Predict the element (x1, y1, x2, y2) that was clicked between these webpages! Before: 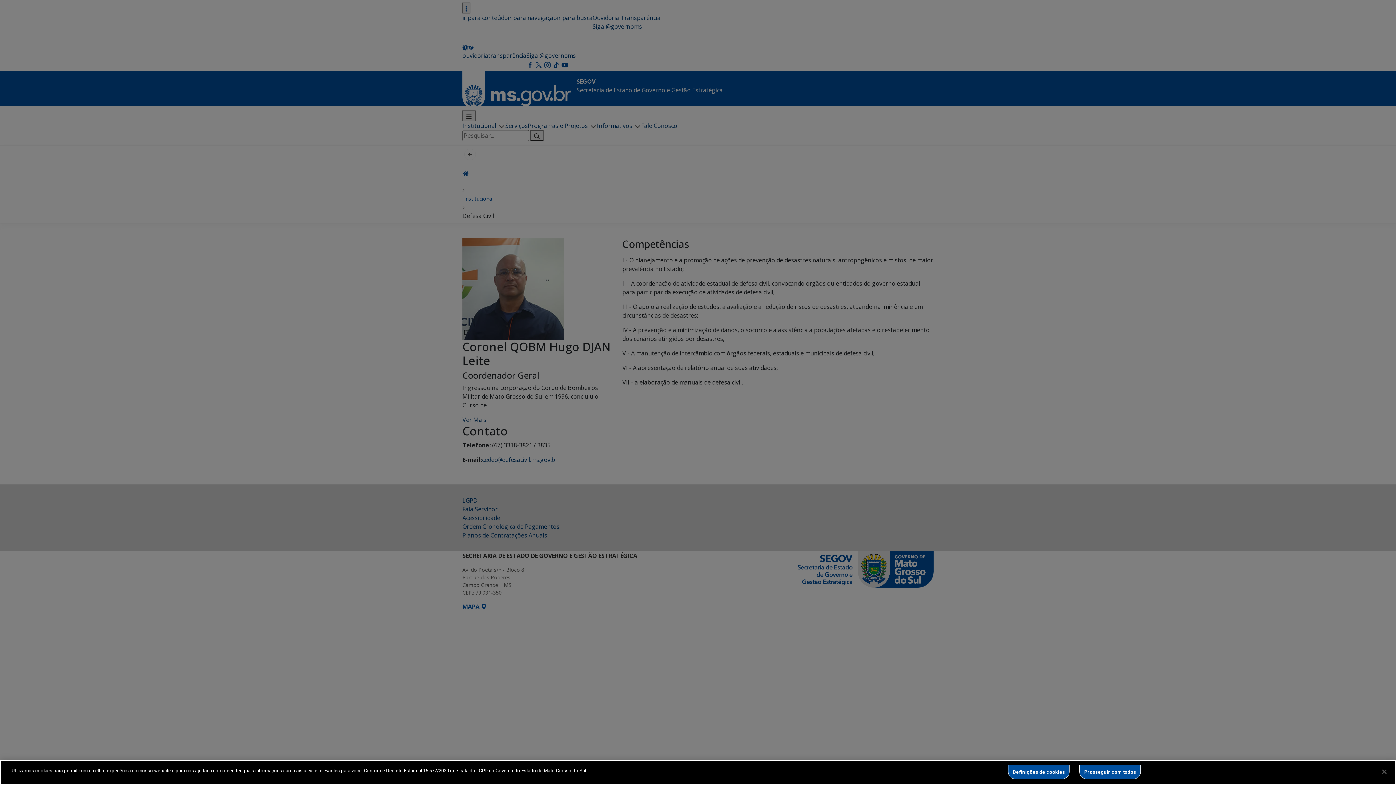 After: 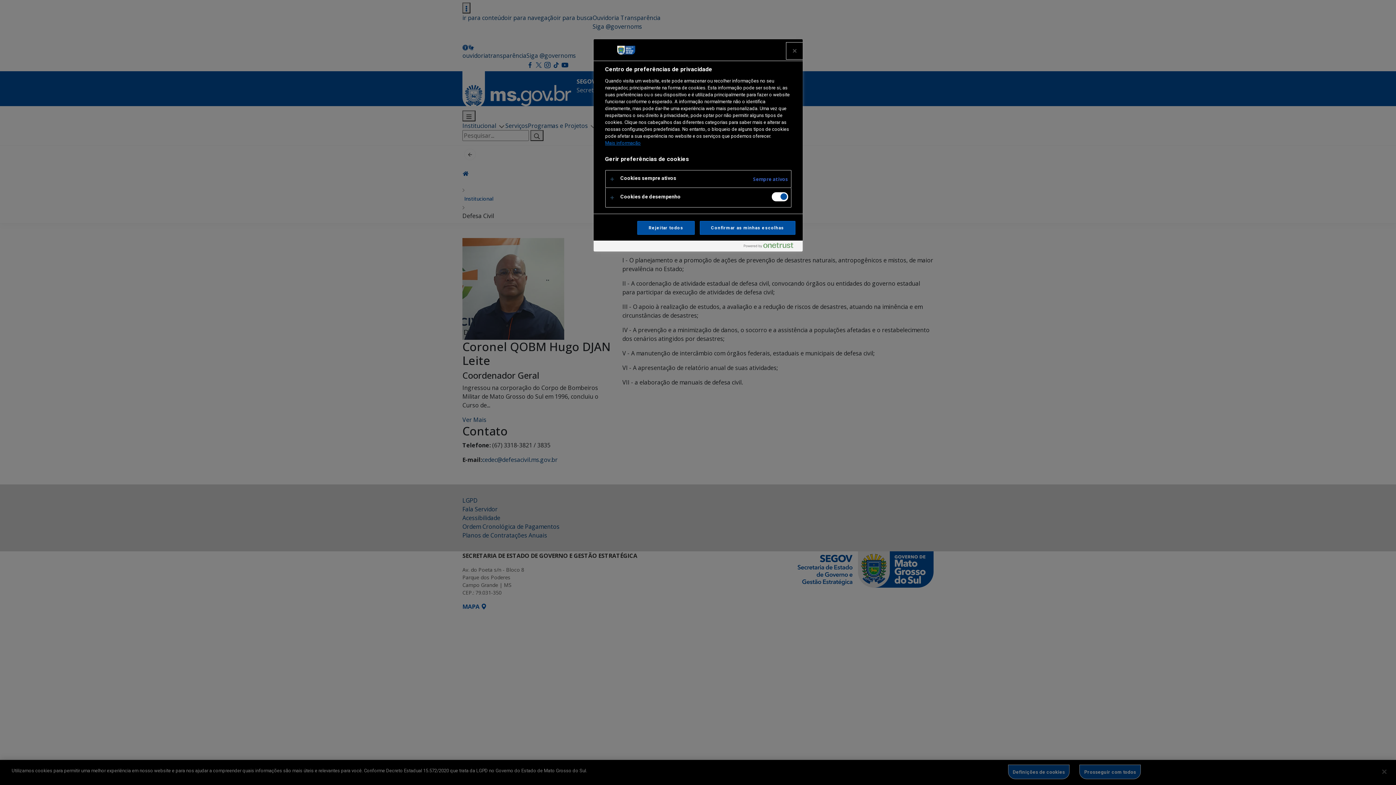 Action: bbox: (1008, 765, 1069, 779) label: Definições de cookies